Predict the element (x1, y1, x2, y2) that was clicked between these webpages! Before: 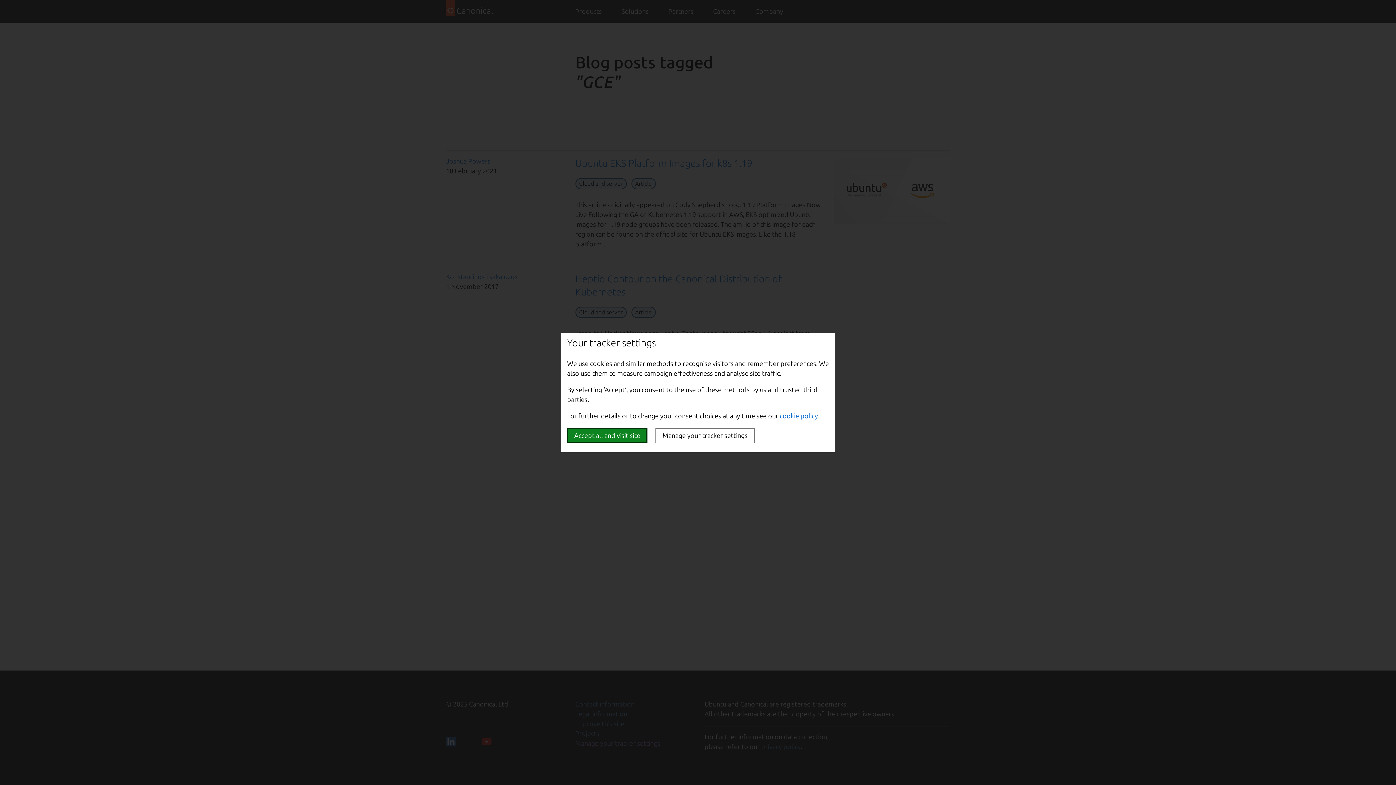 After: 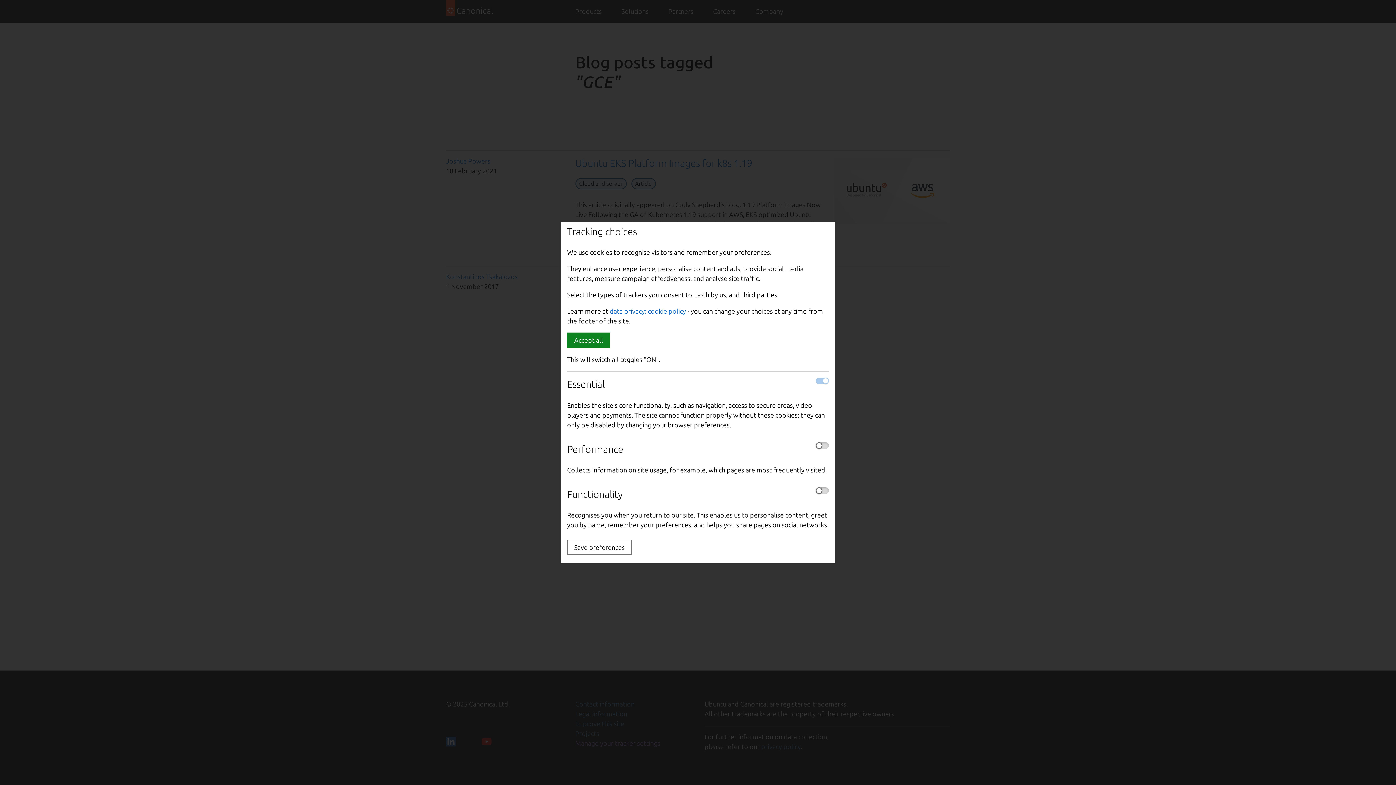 Action: bbox: (655, 428, 754, 443) label: Manage your tracker settings